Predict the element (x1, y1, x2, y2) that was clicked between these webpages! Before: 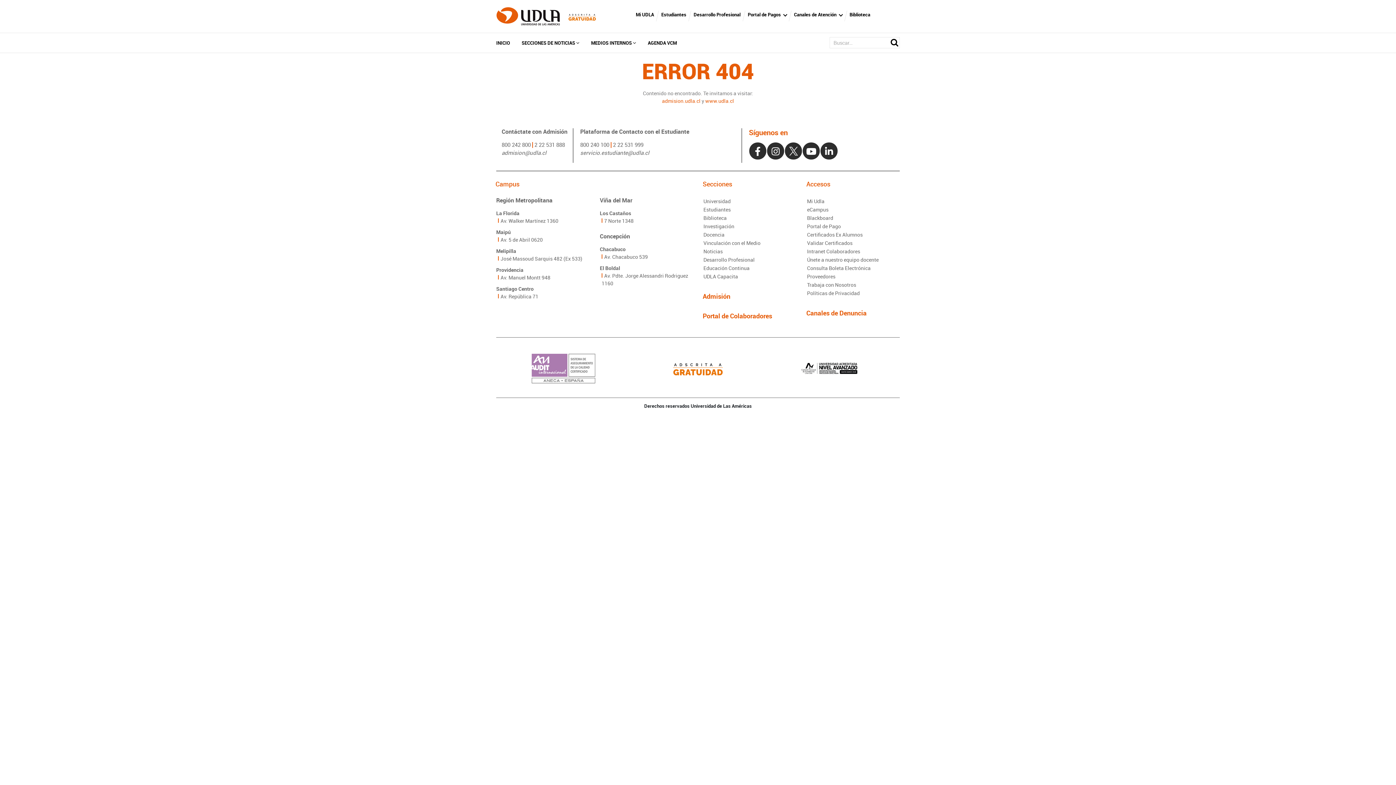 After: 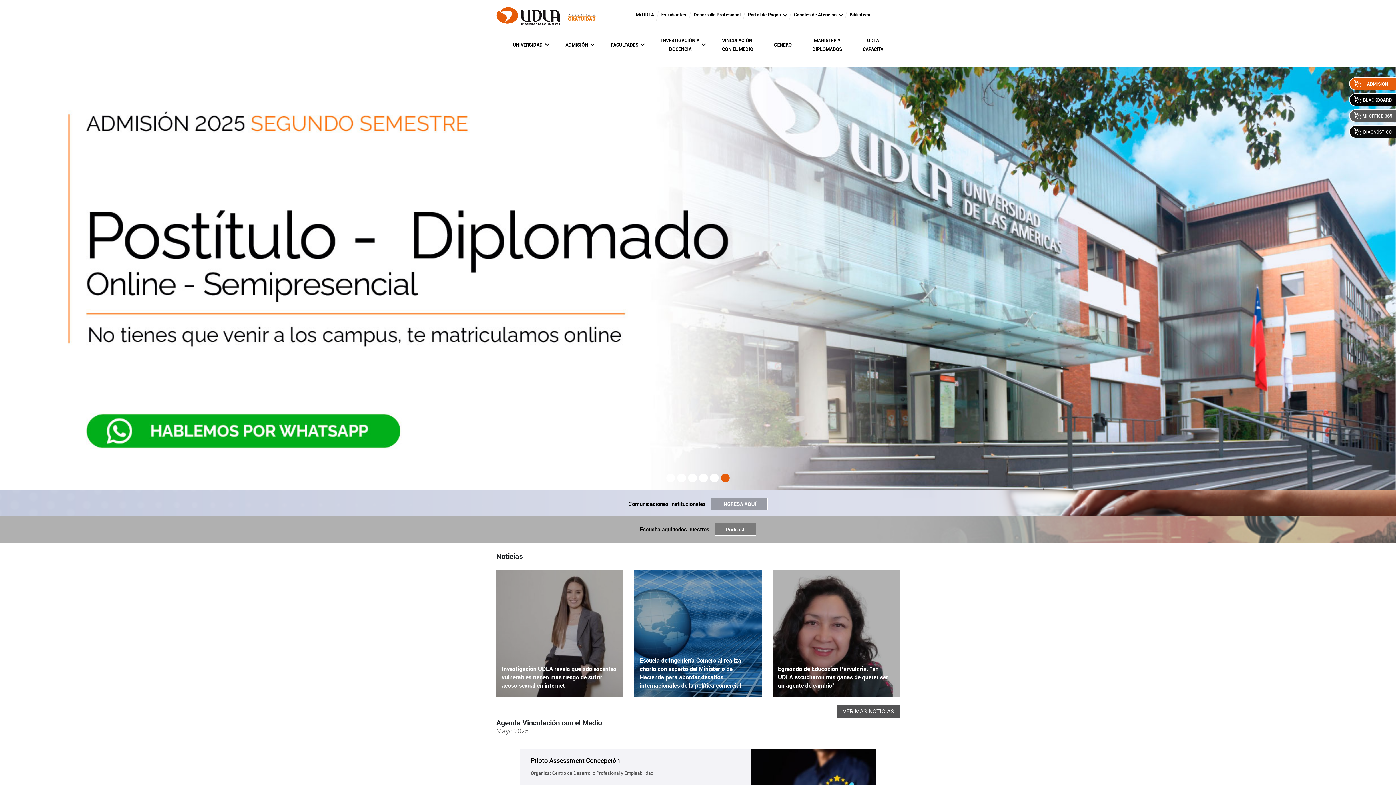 Action: label: www.udla.cl bbox: (705, 97, 734, 104)